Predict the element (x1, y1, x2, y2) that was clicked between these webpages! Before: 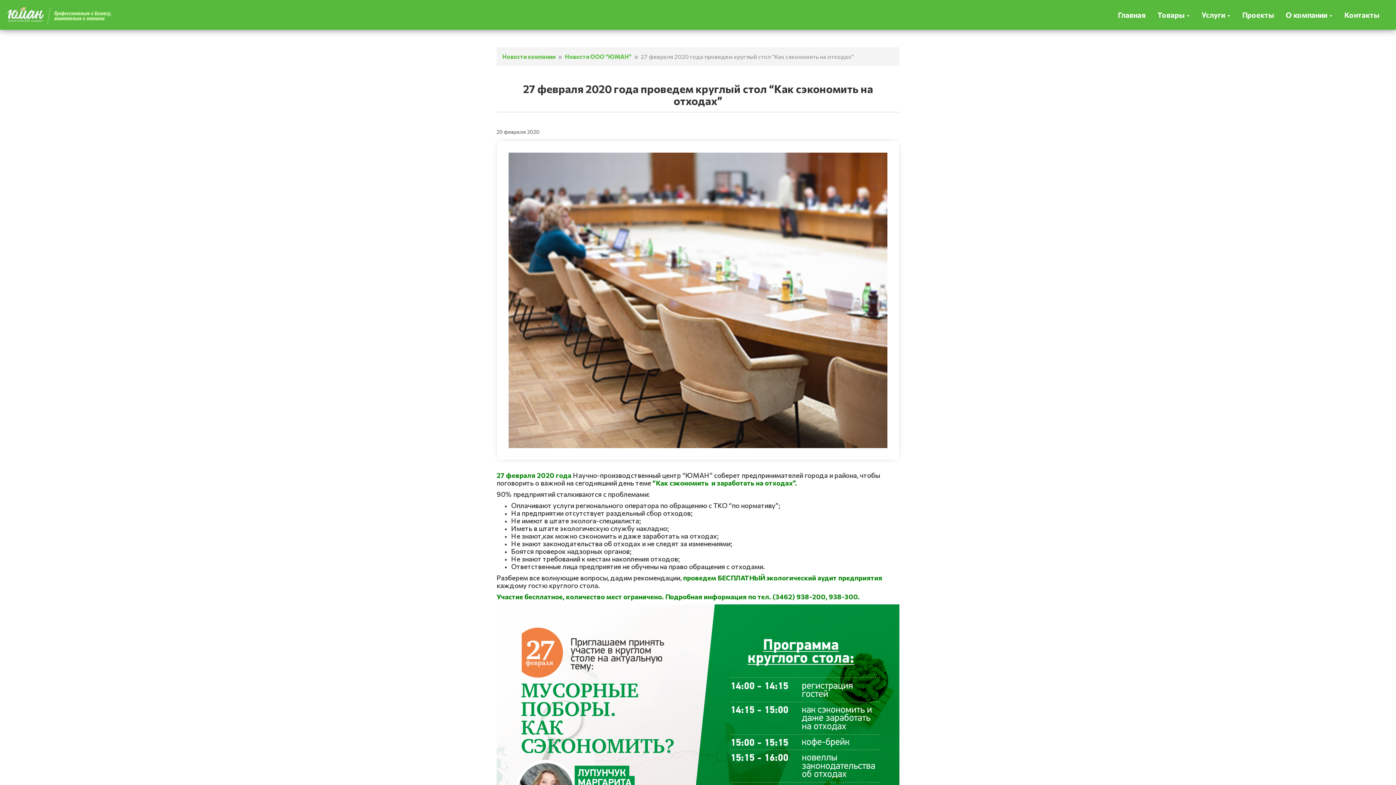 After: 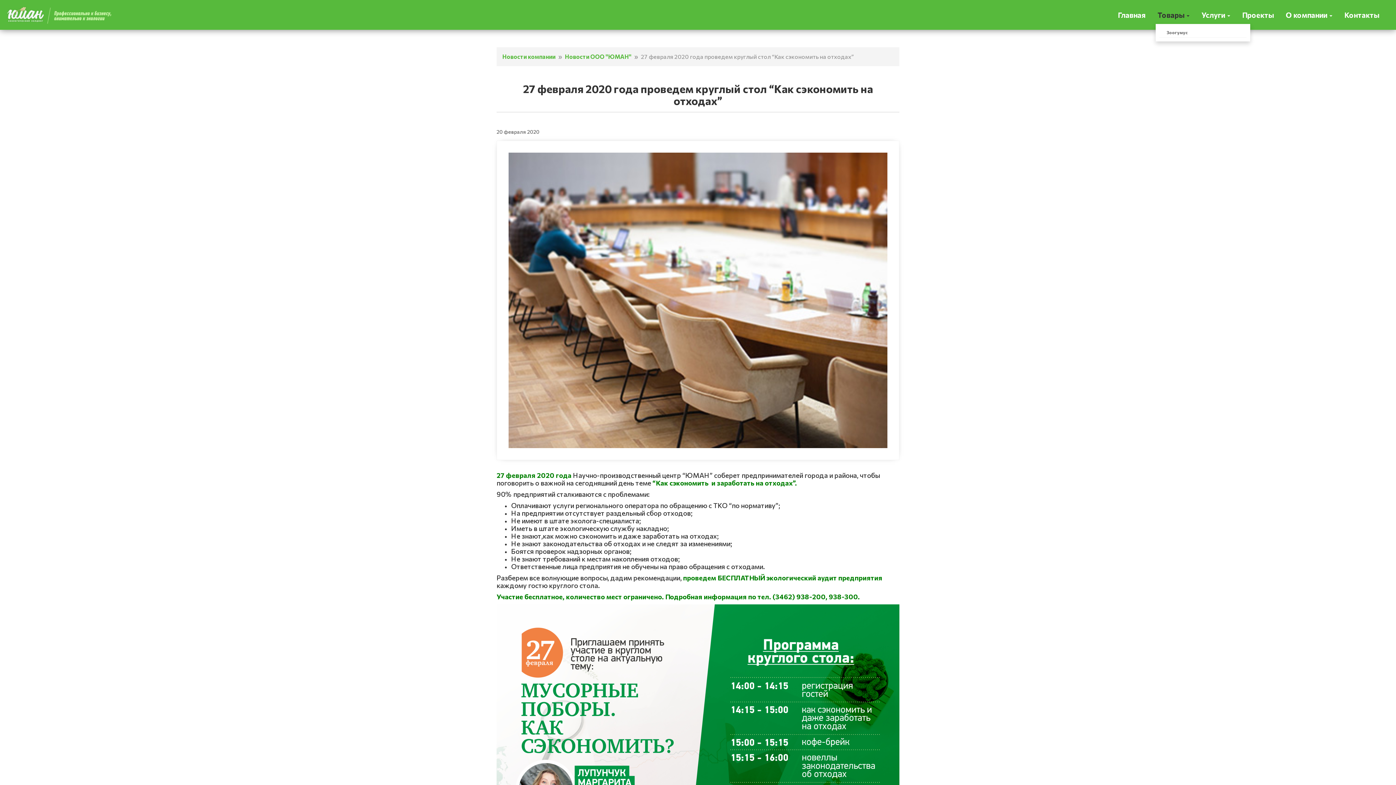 Action: label: Товары  bbox: (1152, 5, 1195, 24)